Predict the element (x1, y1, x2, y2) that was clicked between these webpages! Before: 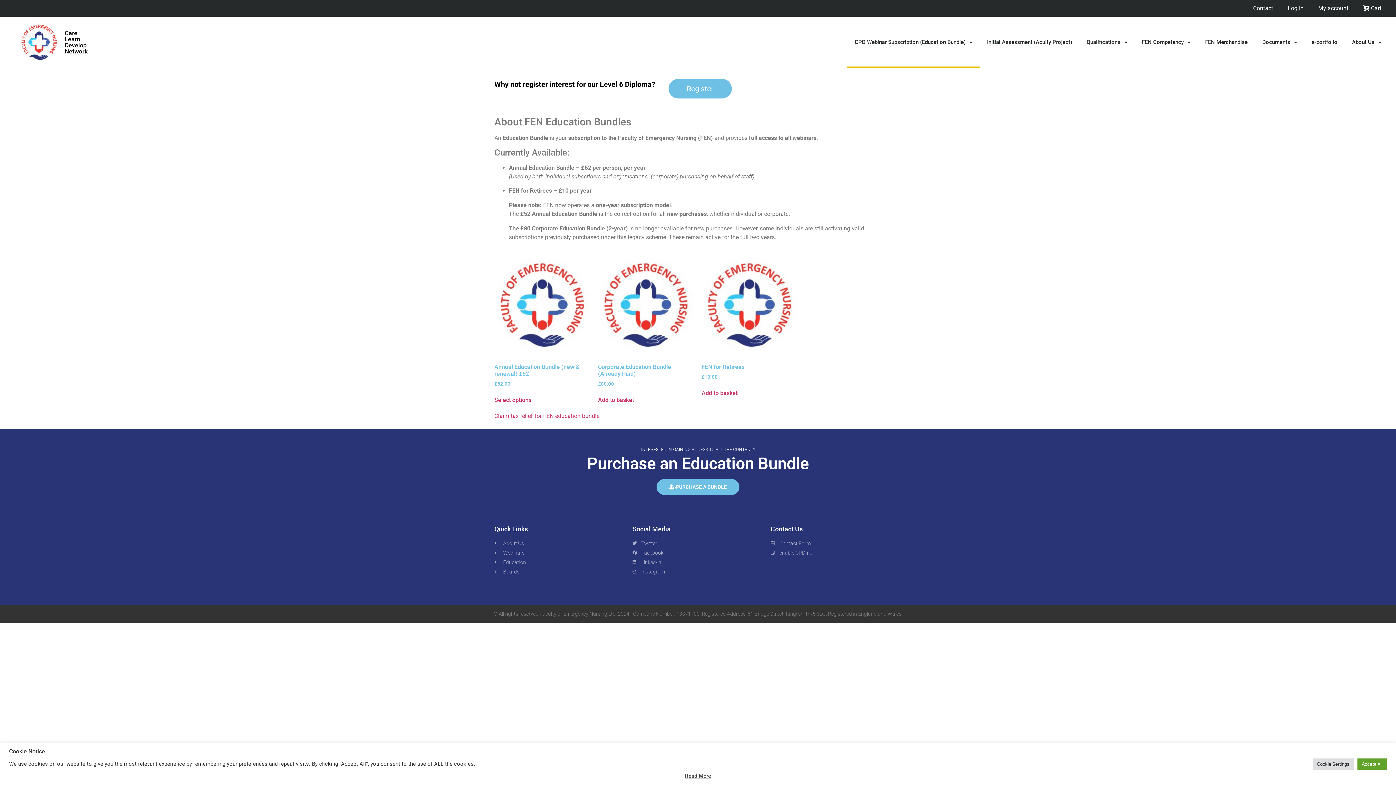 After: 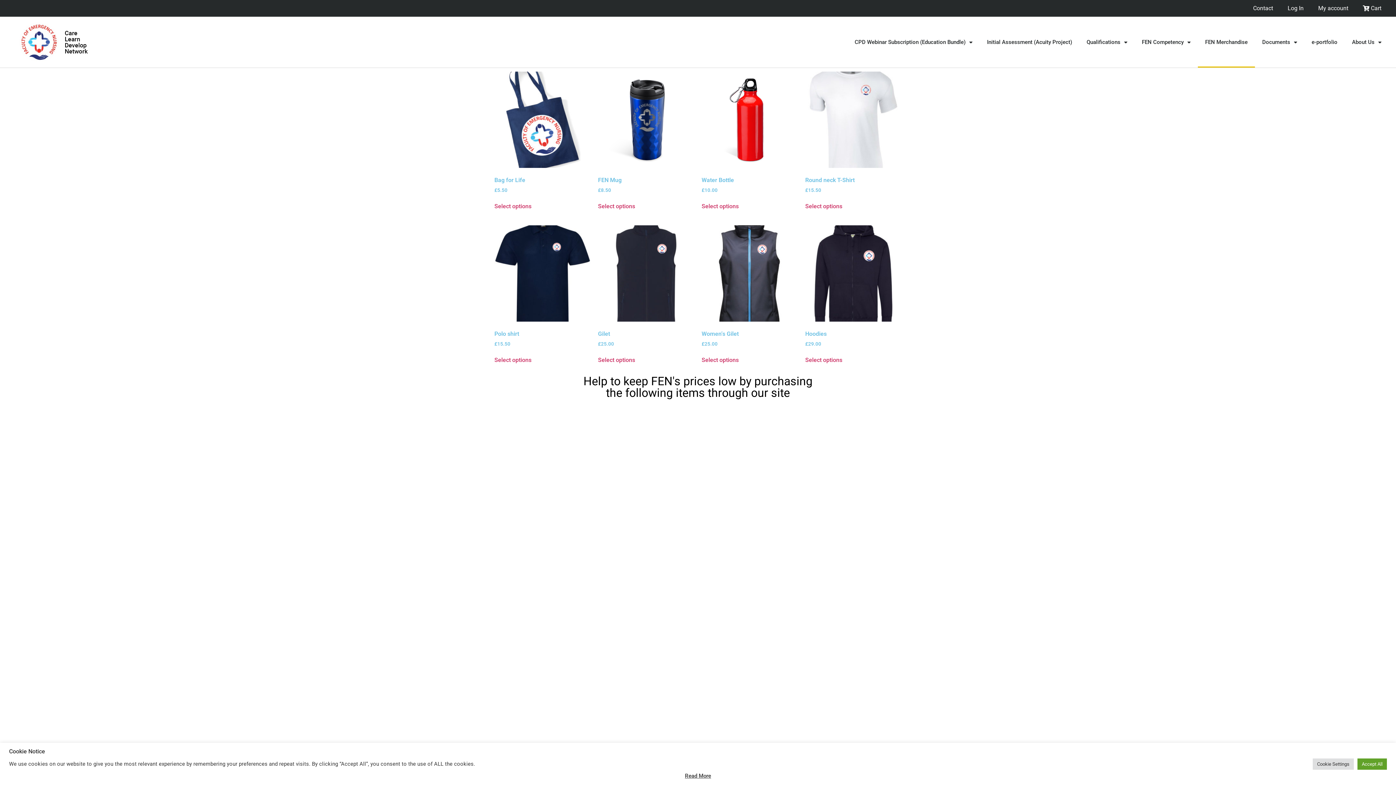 Action: bbox: (1198, 16, 1255, 67) label: FEN Merchandise